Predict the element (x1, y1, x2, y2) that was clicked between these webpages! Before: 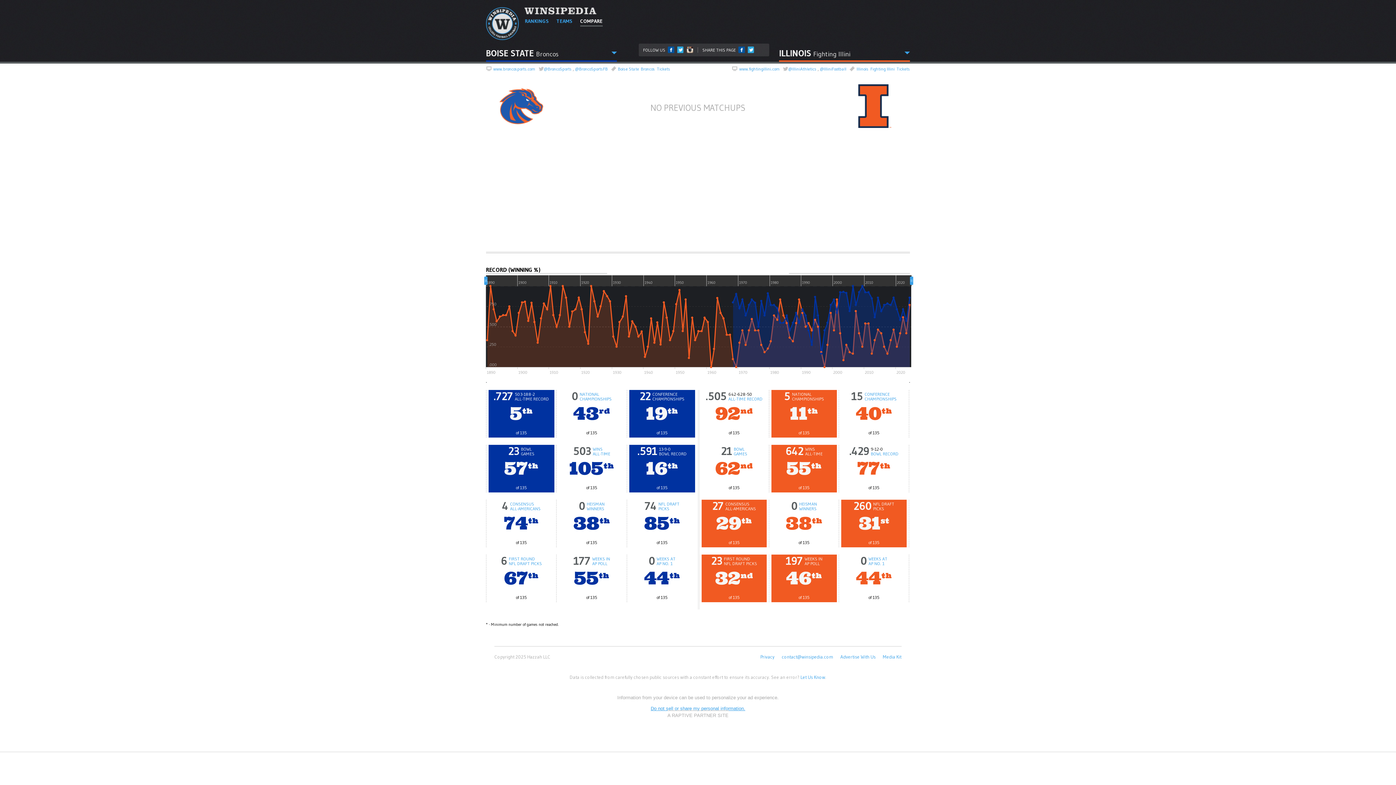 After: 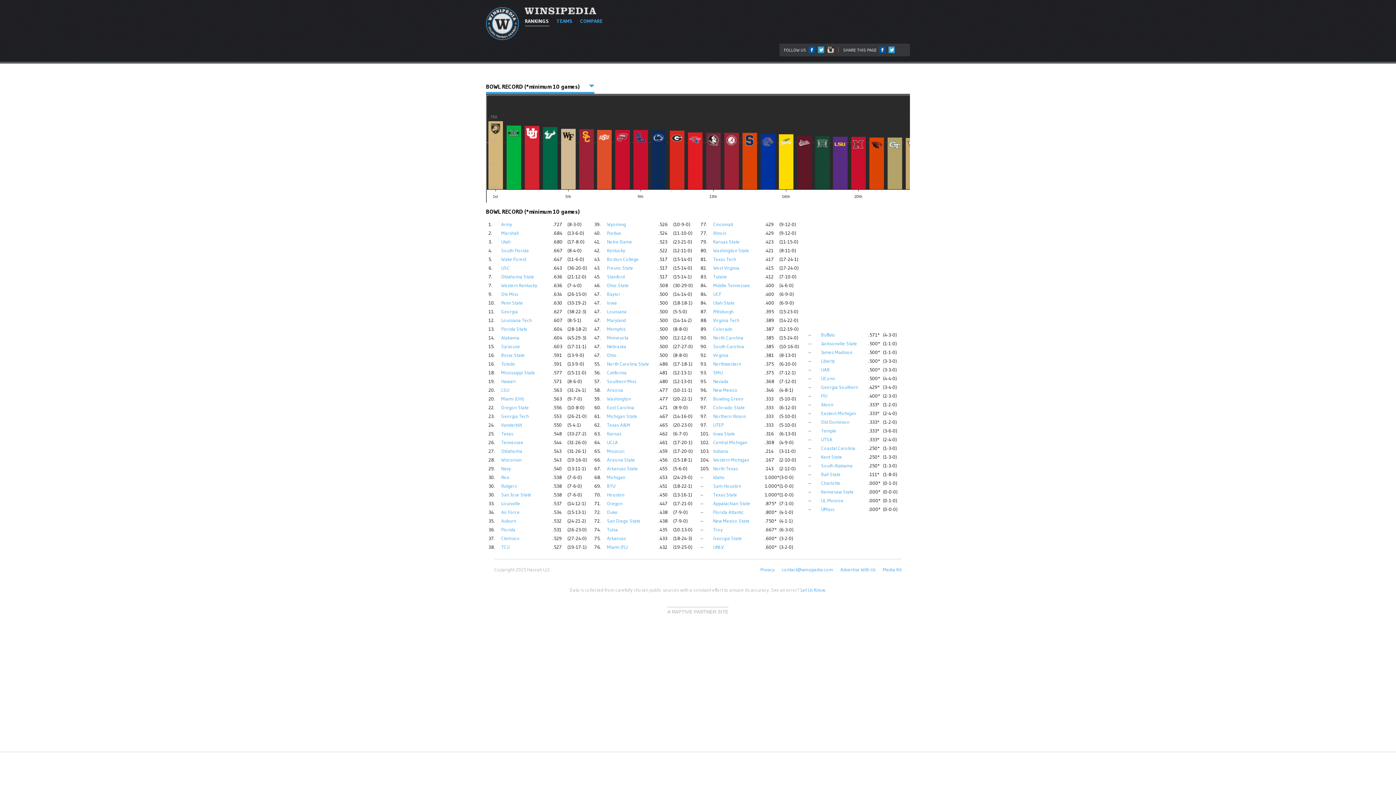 Action: label: BOWL RECORD bbox: (871, 451, 898, 456)